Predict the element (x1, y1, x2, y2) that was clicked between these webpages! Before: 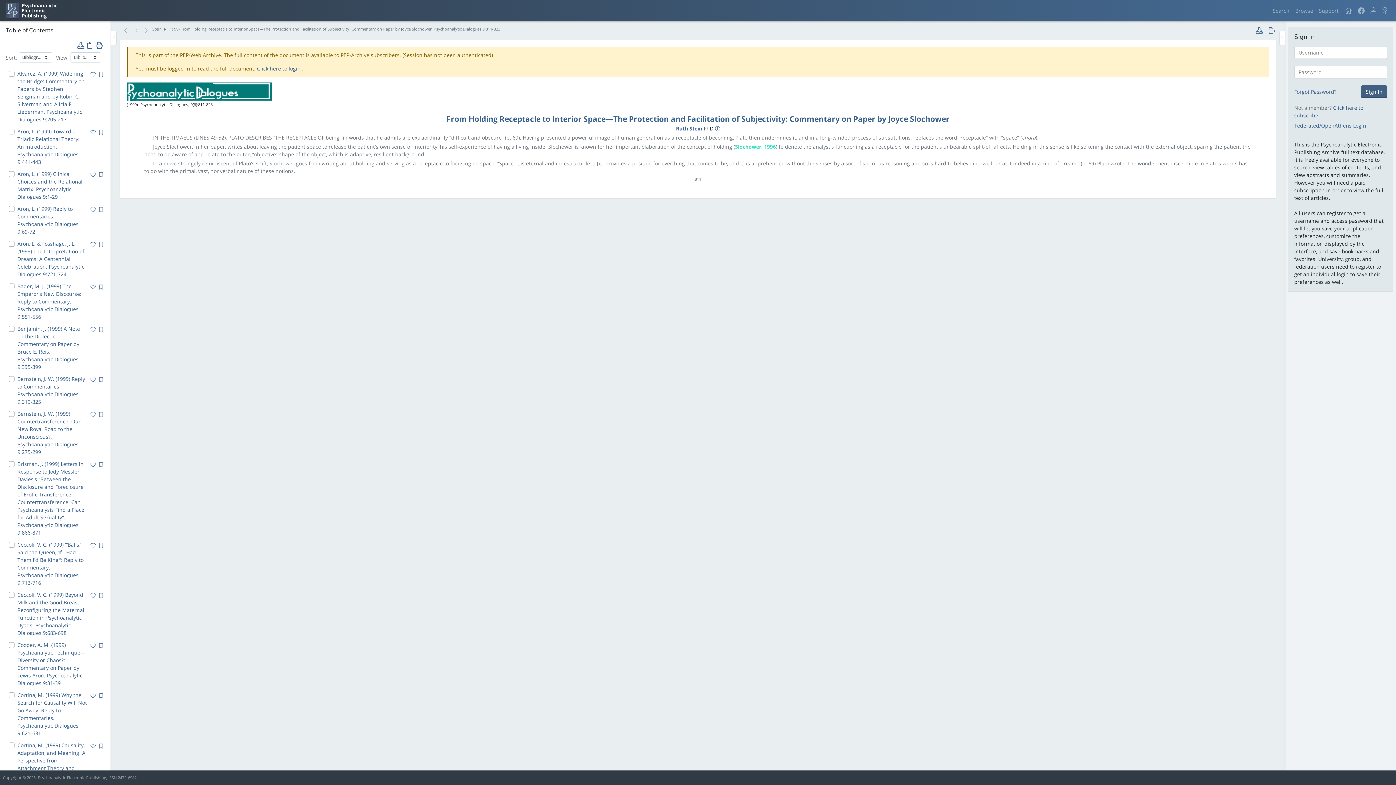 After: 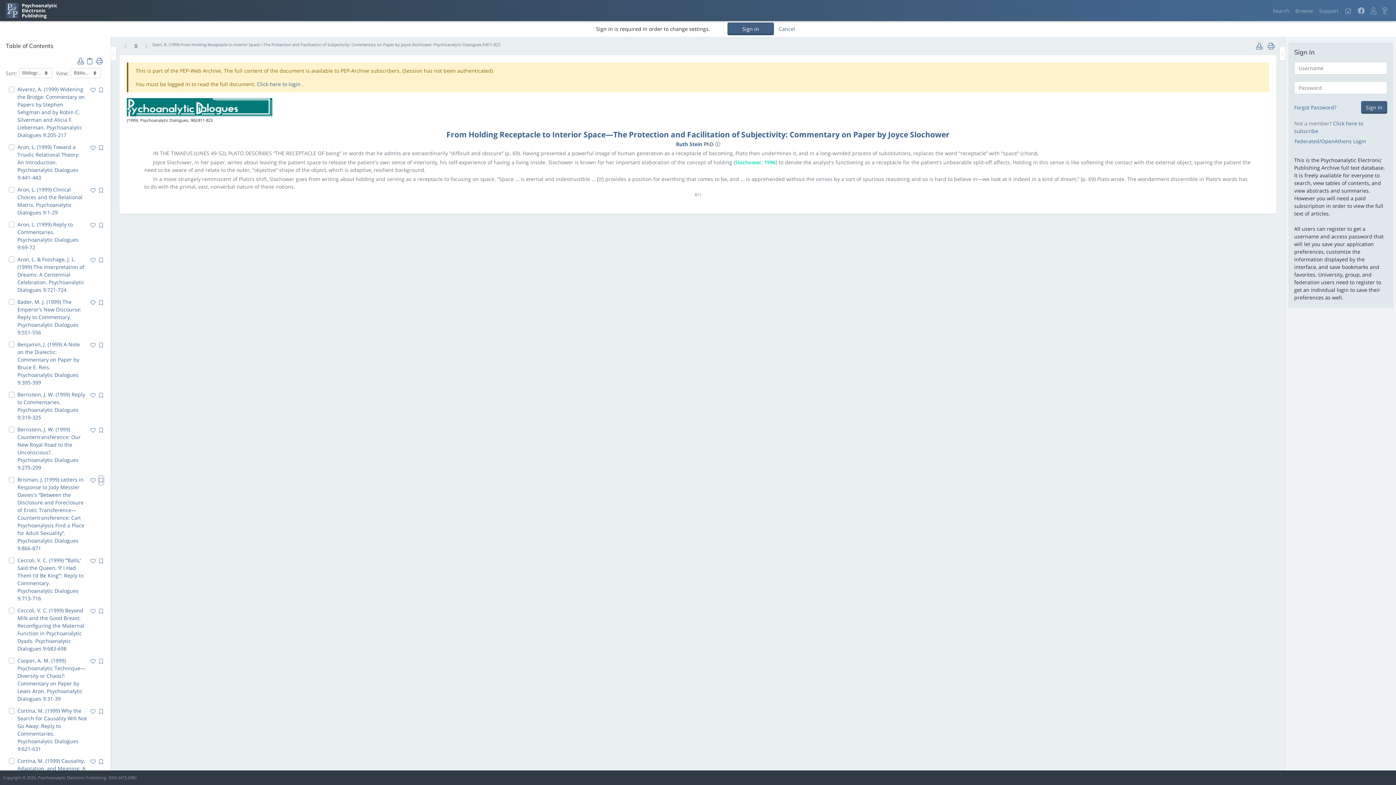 Action: bbox: (98, 437, 103, 446)